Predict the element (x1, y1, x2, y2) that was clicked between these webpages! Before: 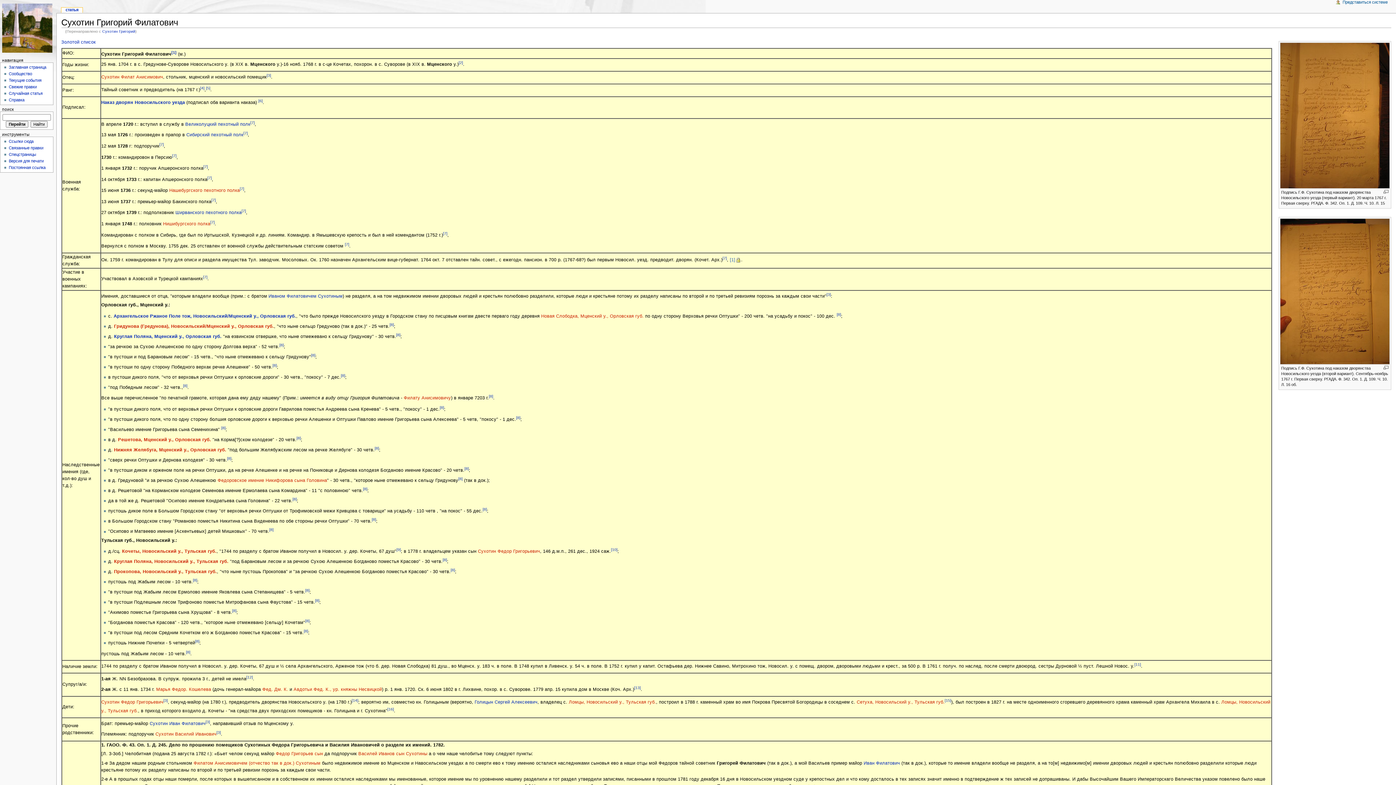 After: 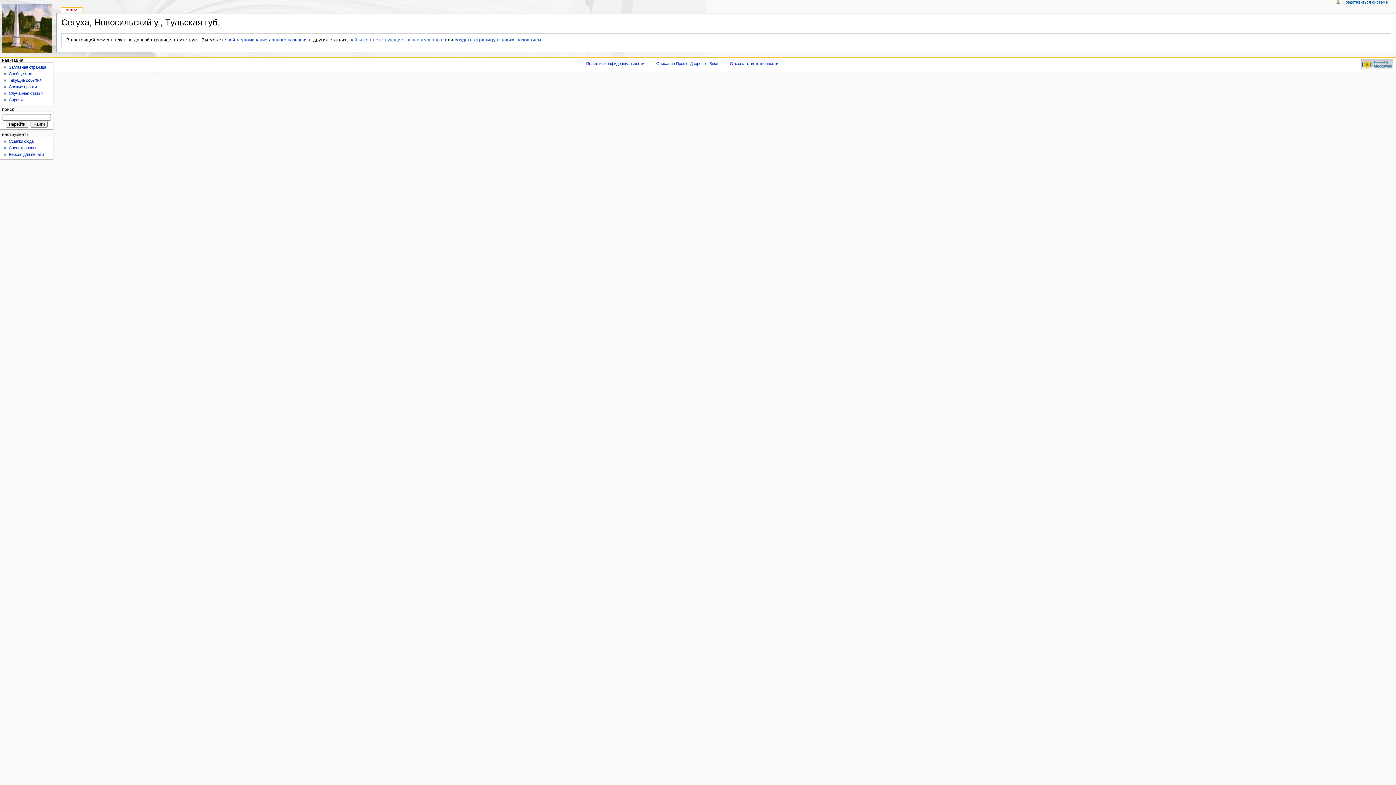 Action: bbox: (856, 700, 944, 705) label: Сетуха, Новосильский у., Тульская губ.